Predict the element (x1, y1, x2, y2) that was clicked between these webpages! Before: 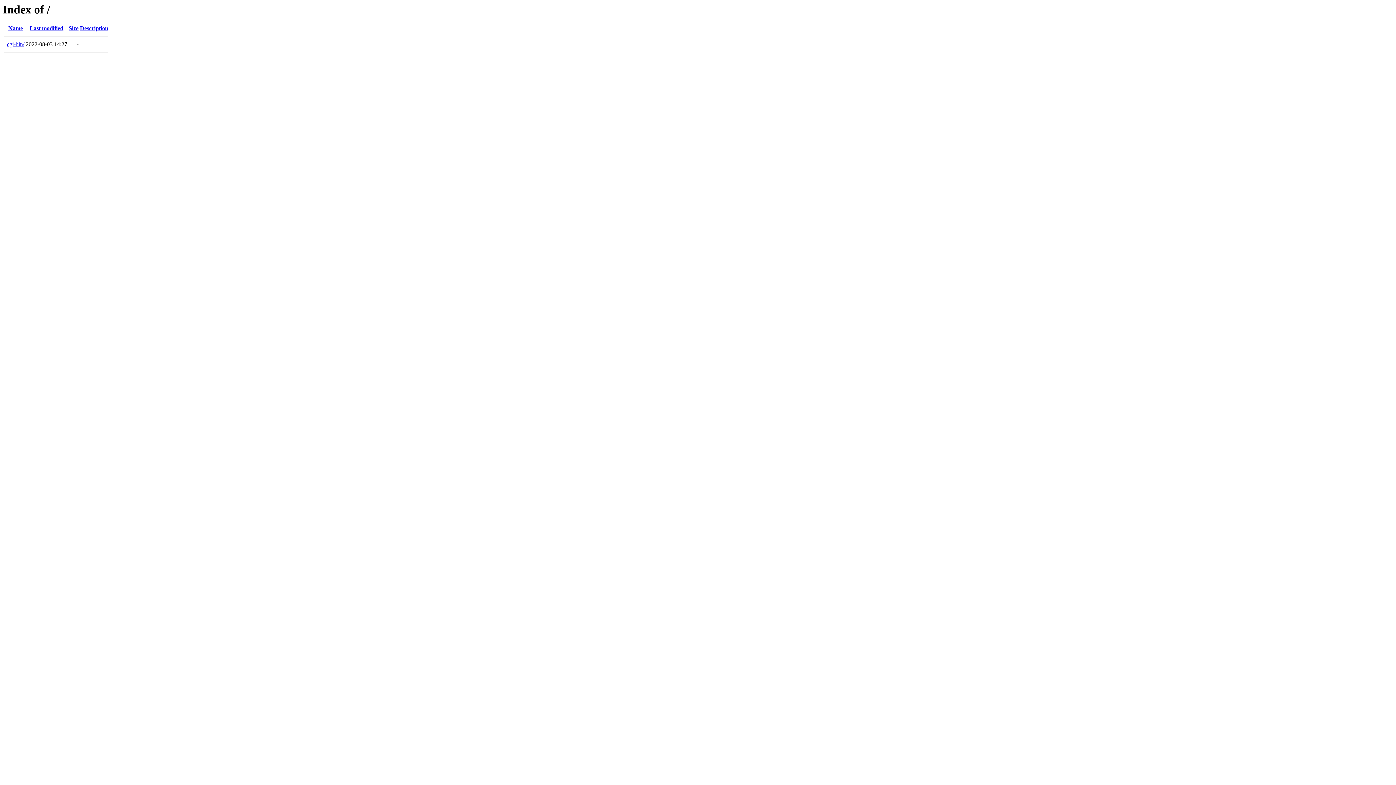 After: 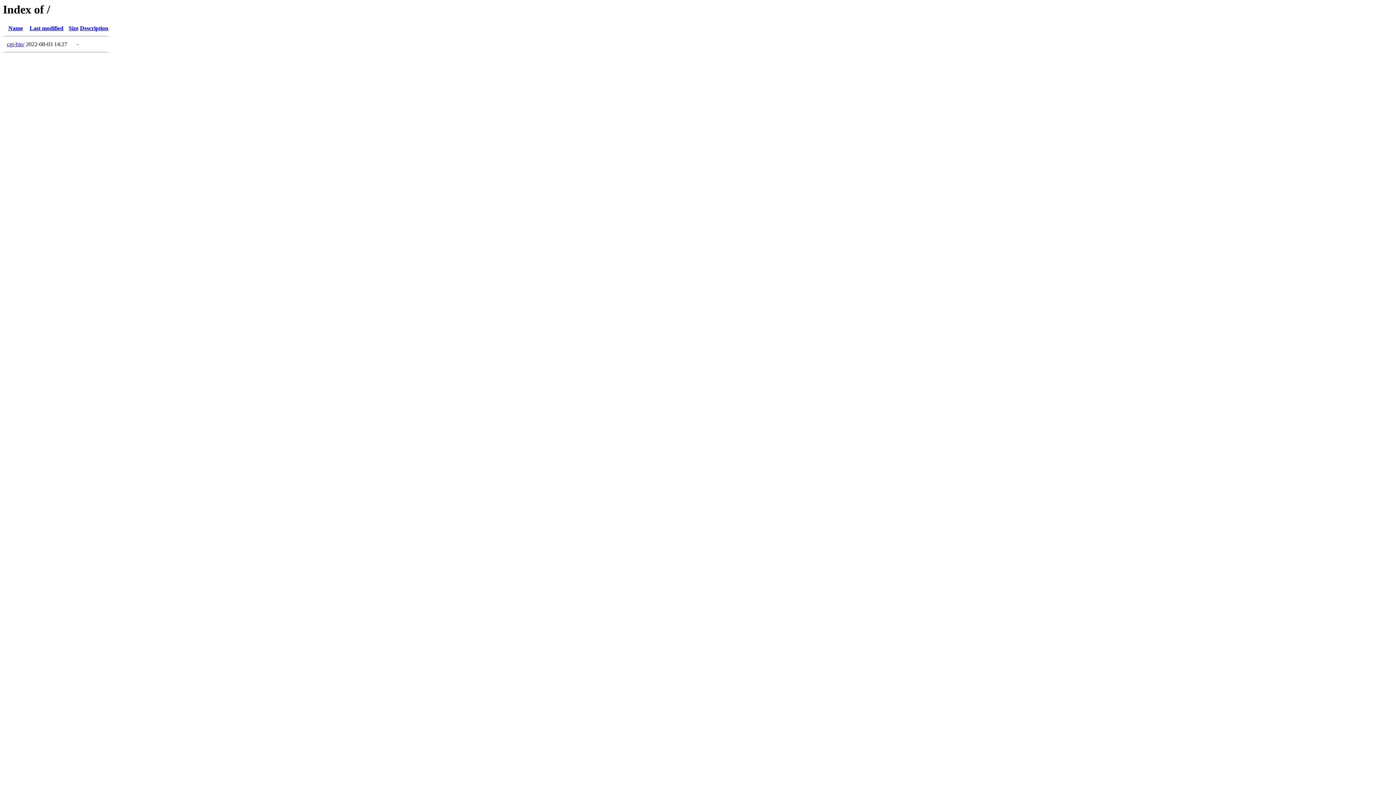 Action: bbox: (80, 25, 108, 31) label: Description